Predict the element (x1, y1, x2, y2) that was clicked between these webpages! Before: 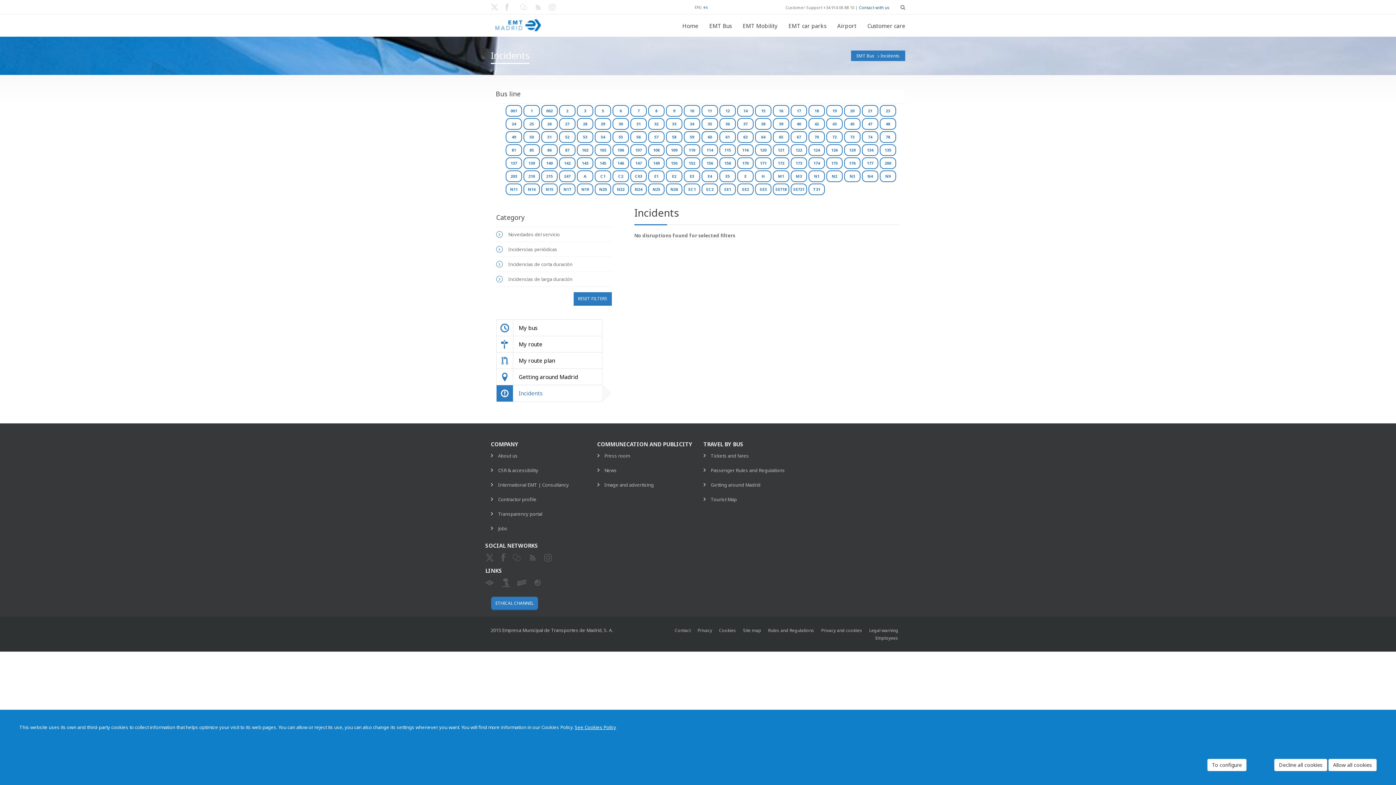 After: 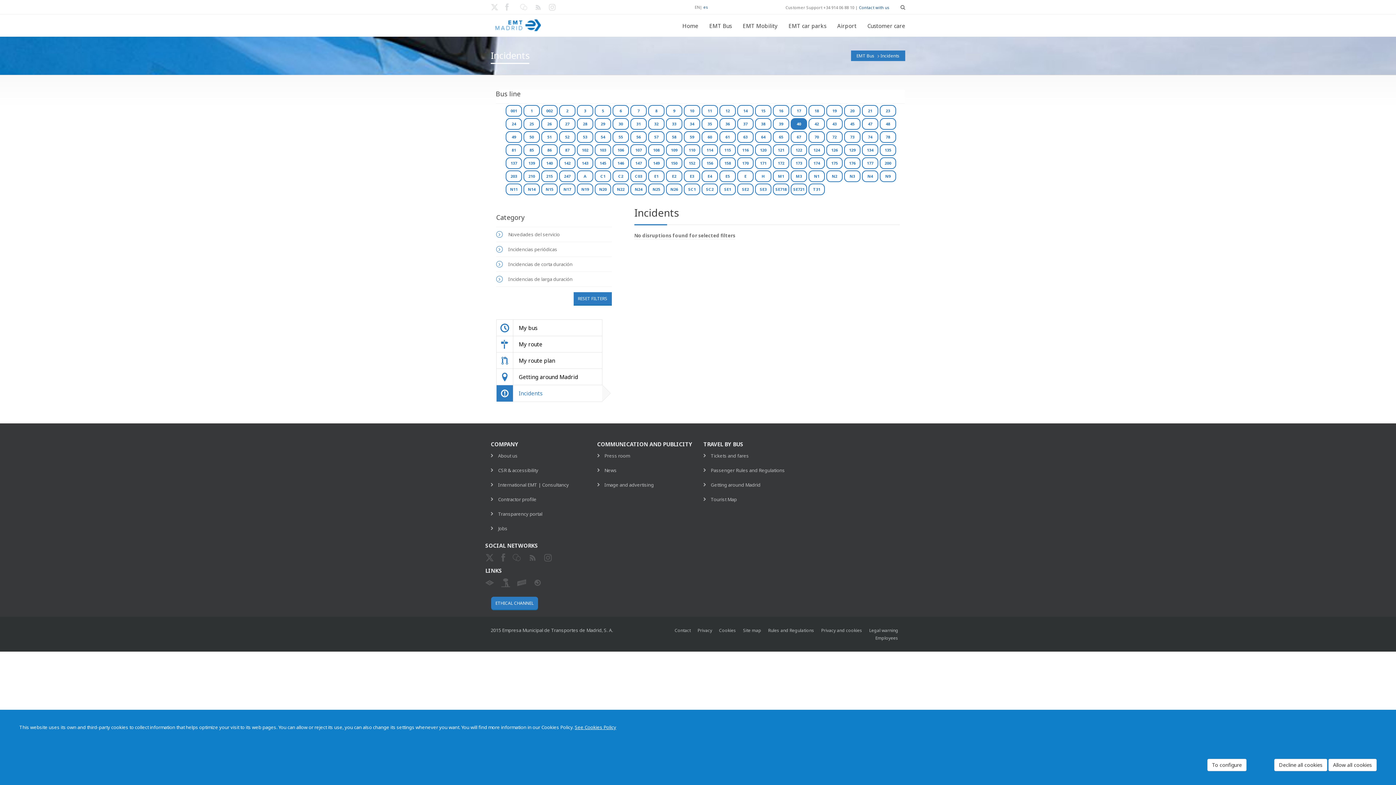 Action: label: 40 bbox: (790, 118, 807, 129)